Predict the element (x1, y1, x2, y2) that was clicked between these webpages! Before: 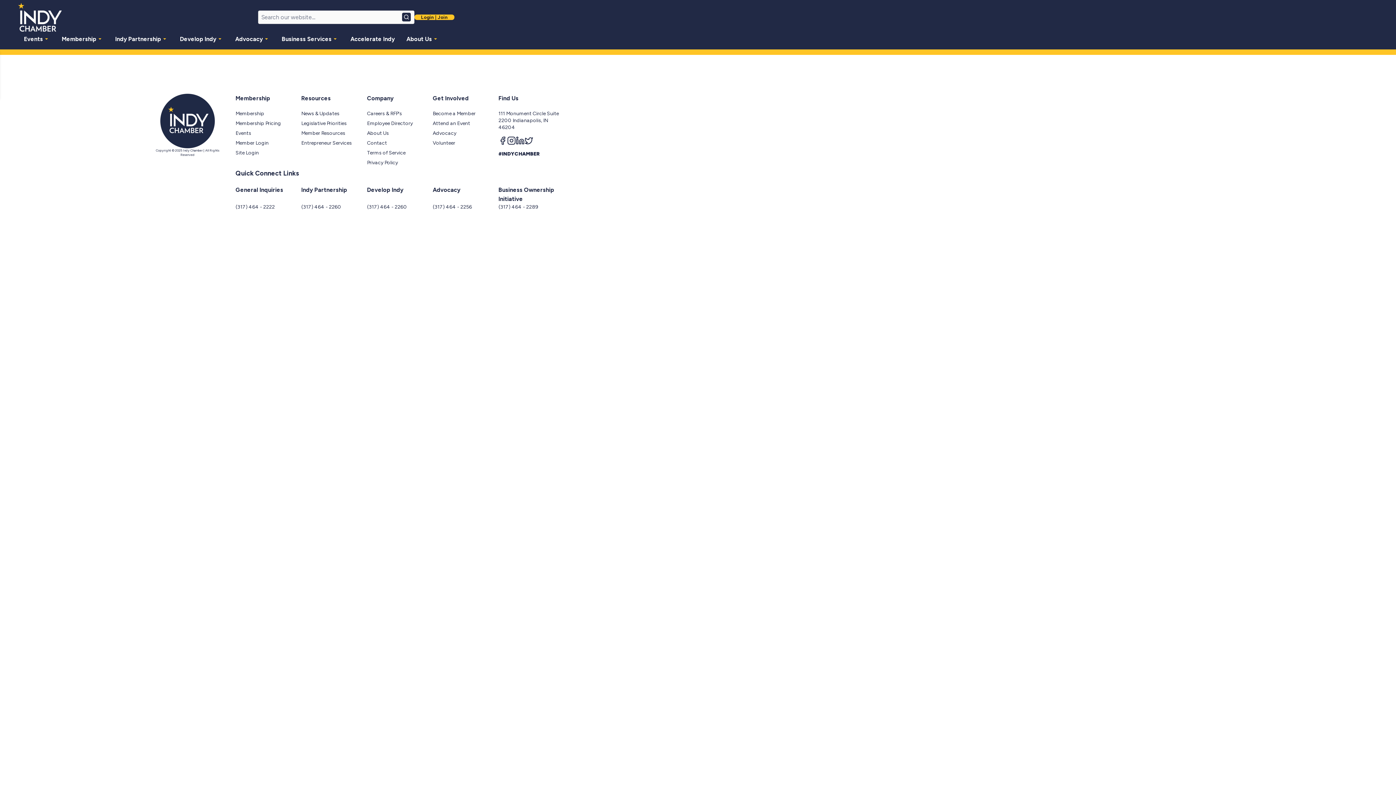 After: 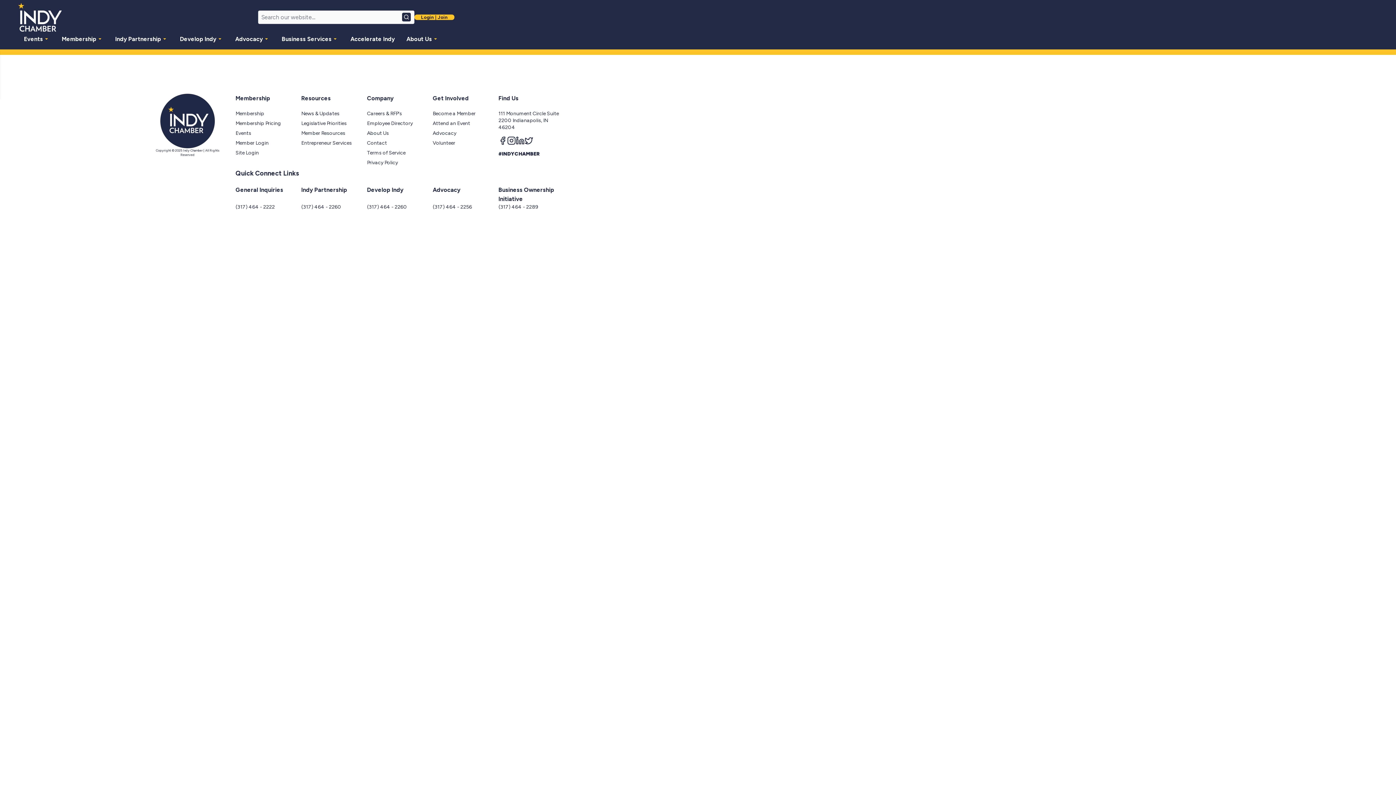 Action: label: Member Resources bbox: (301, 130, 345, 136)